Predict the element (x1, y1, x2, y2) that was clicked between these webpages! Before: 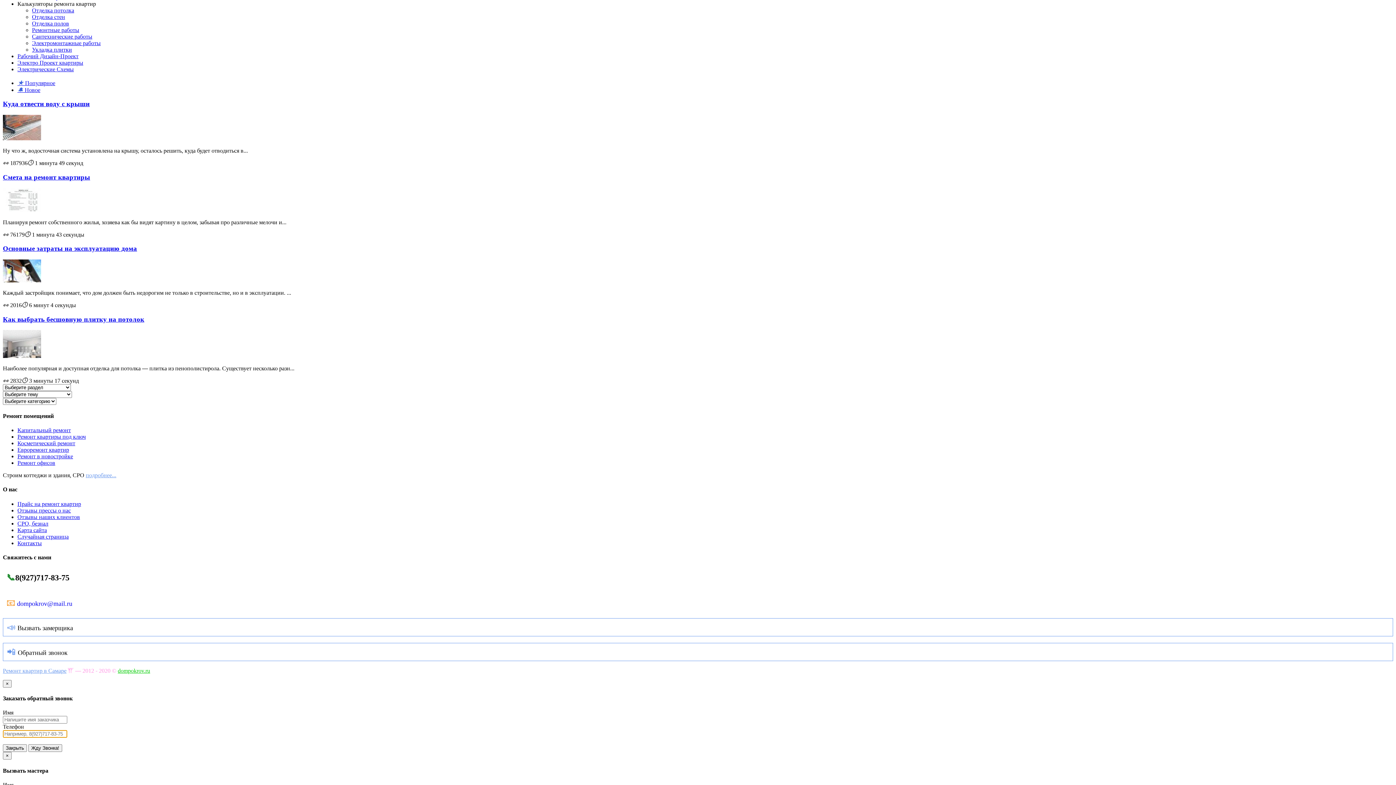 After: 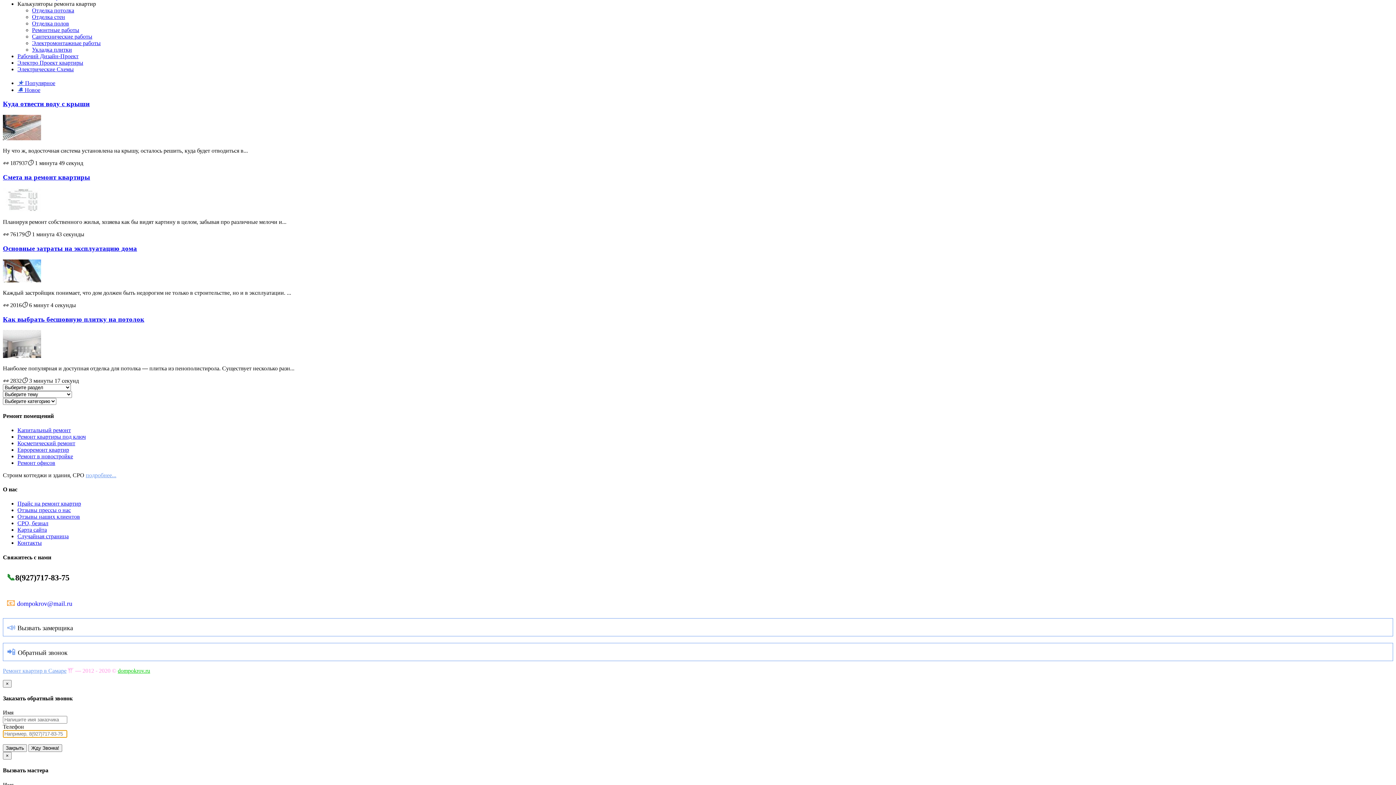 Action: bbox: (2, 135, 41, 141)